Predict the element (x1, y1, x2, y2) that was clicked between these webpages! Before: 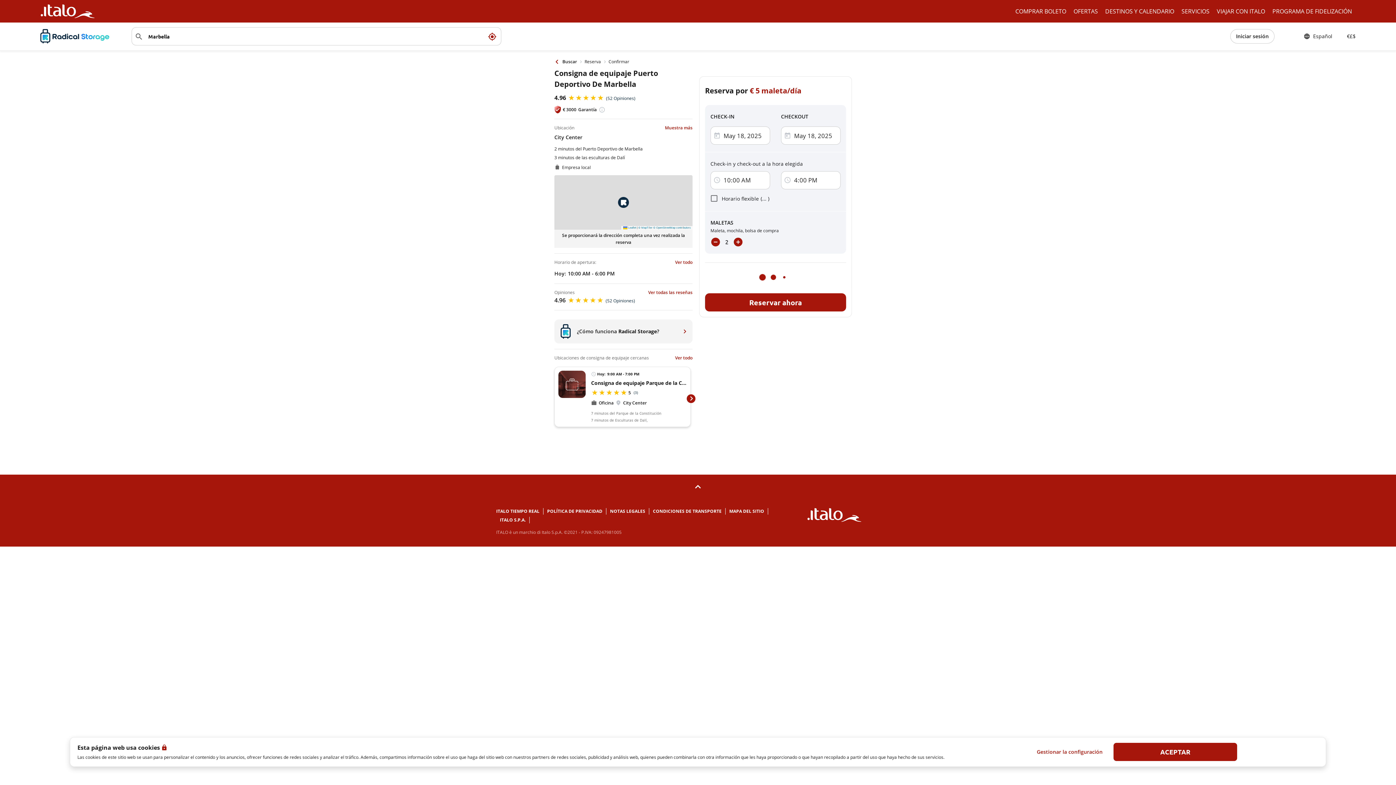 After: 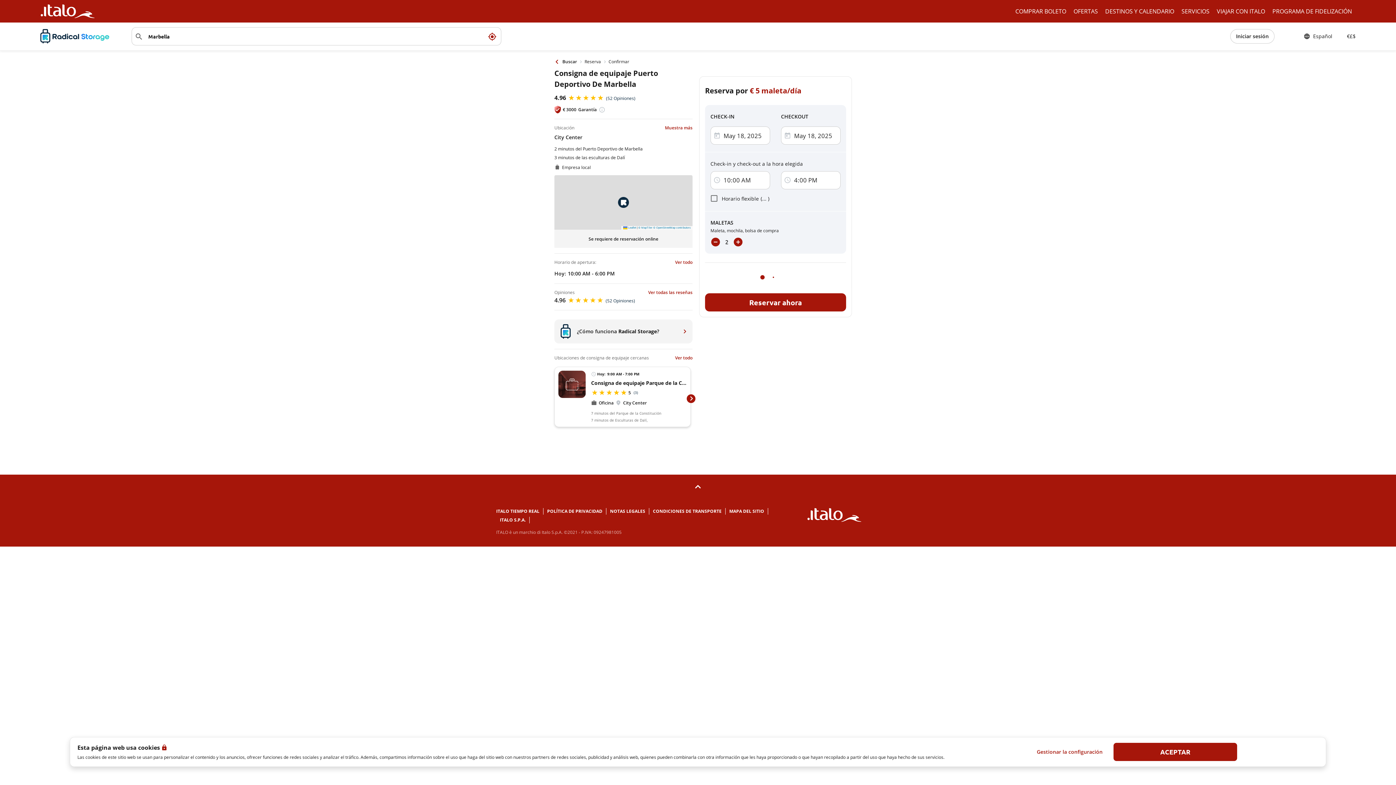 Action: label: MAPA DEL SITIO bbox: (725, 441, 768, 448)